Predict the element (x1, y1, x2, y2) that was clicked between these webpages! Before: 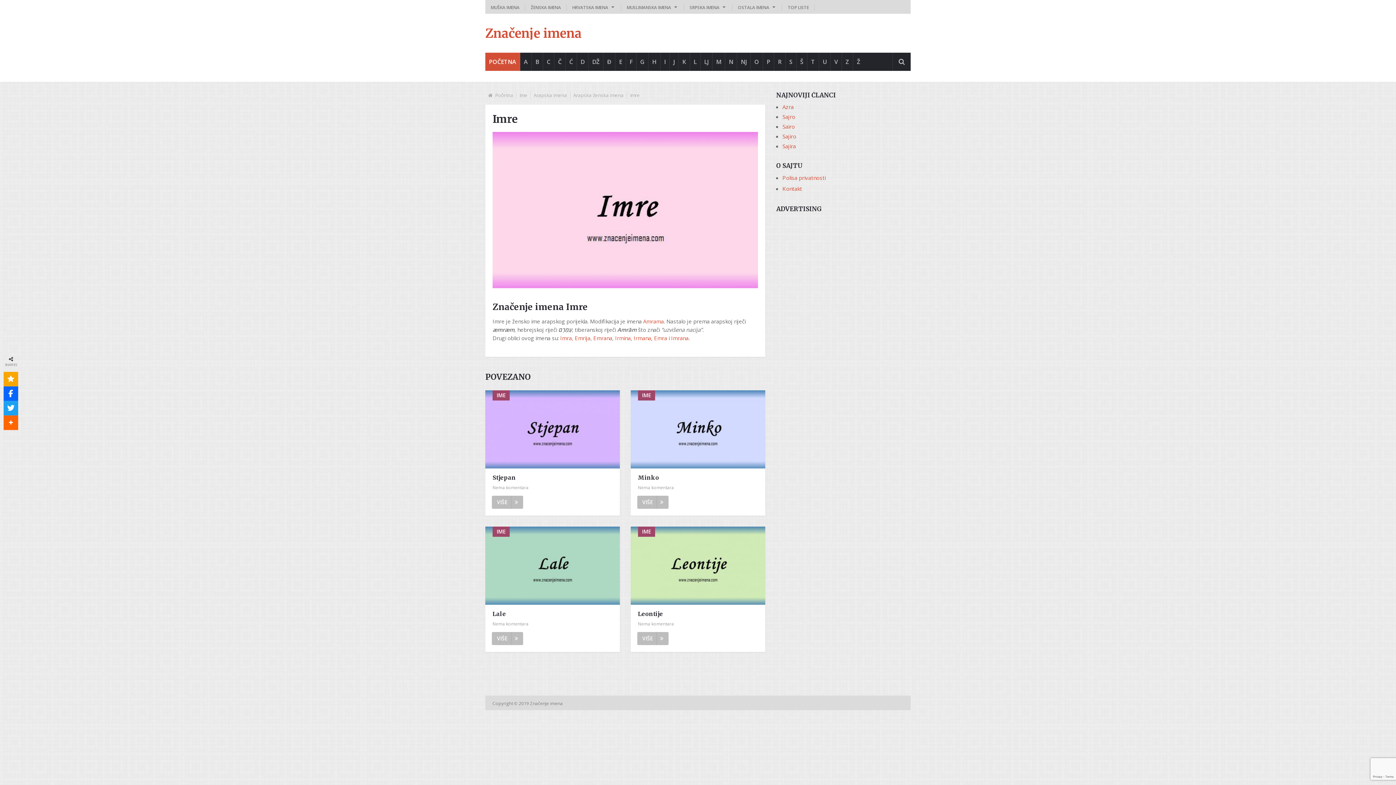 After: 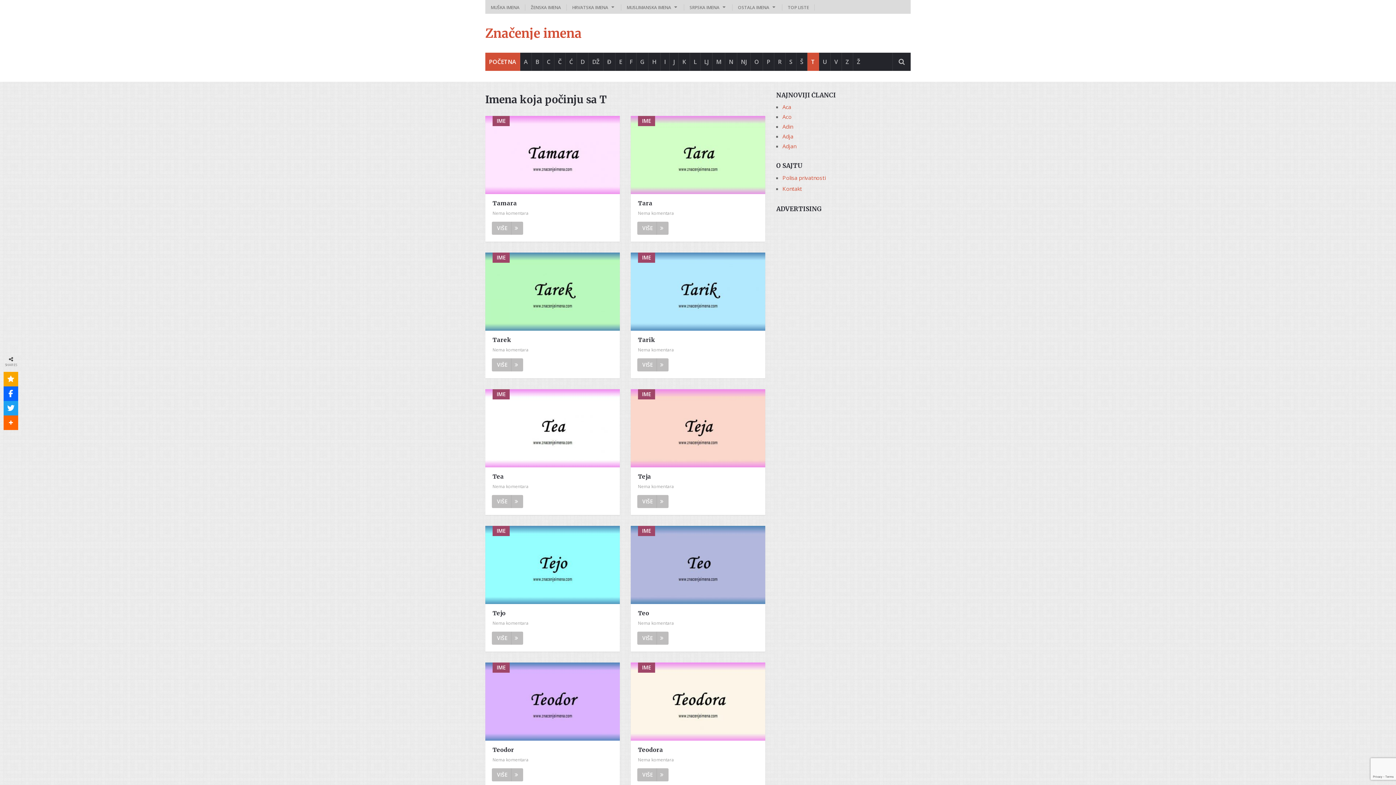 Action: bbox: (807, 52, 819, 70) label: T